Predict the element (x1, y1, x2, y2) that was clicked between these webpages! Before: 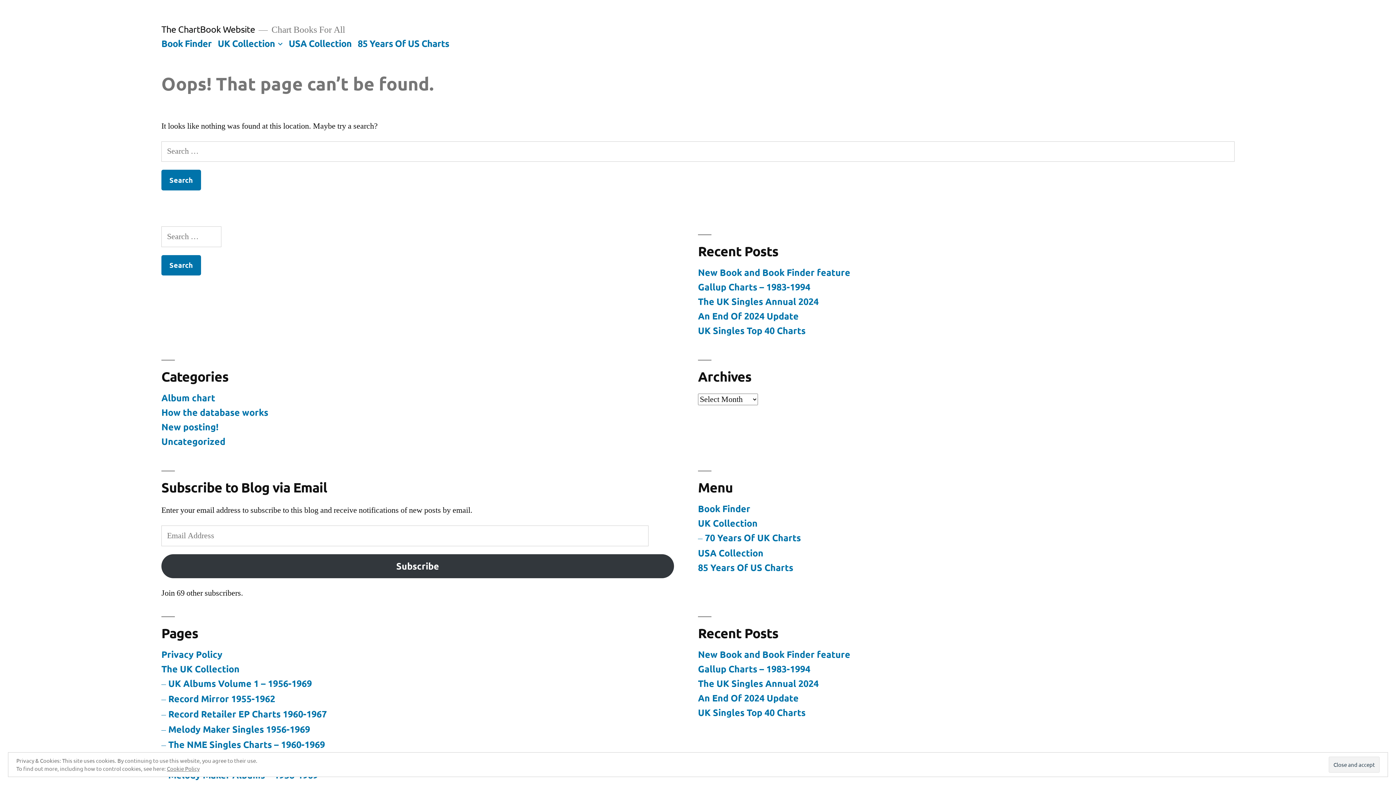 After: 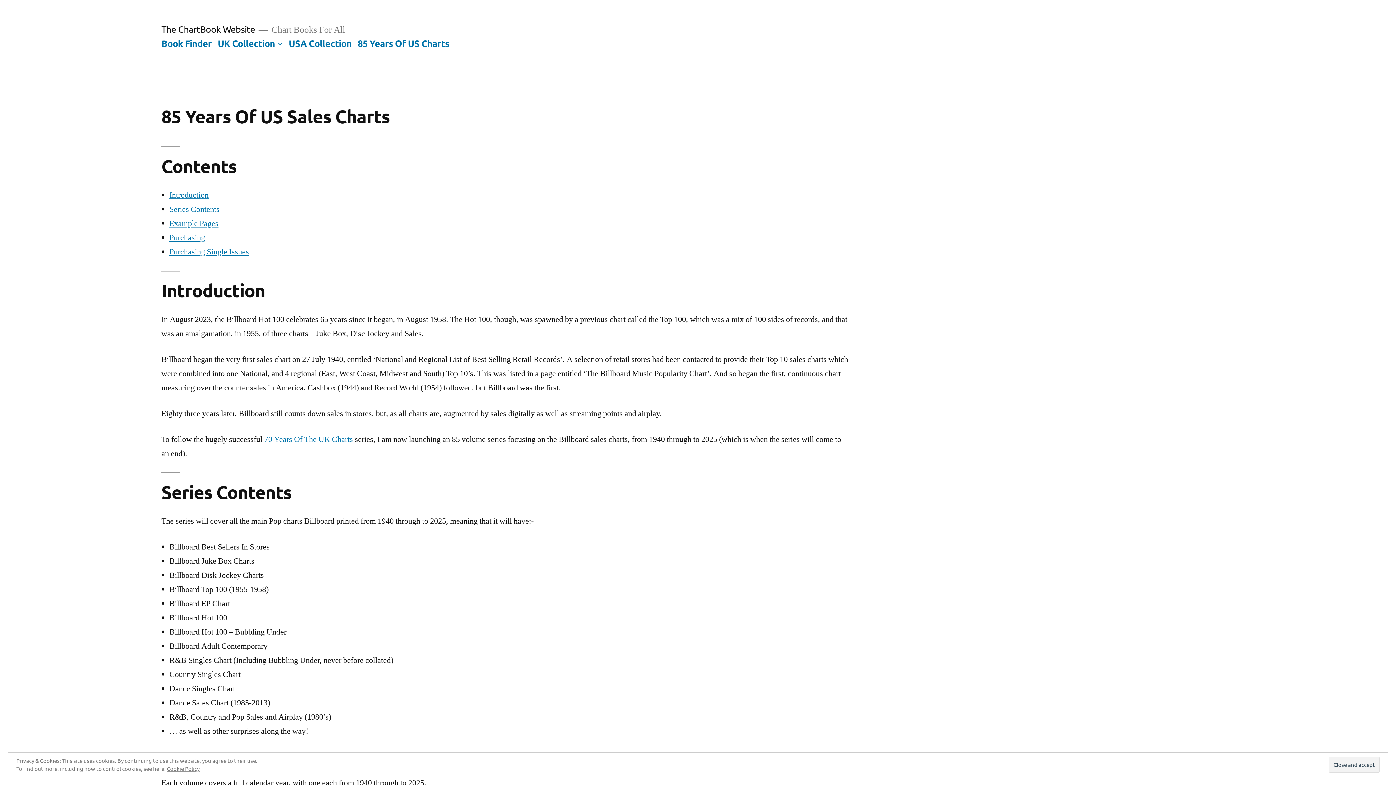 Action: label: 85 Years Of US Charts bbox: (698, 561, 793, 573)